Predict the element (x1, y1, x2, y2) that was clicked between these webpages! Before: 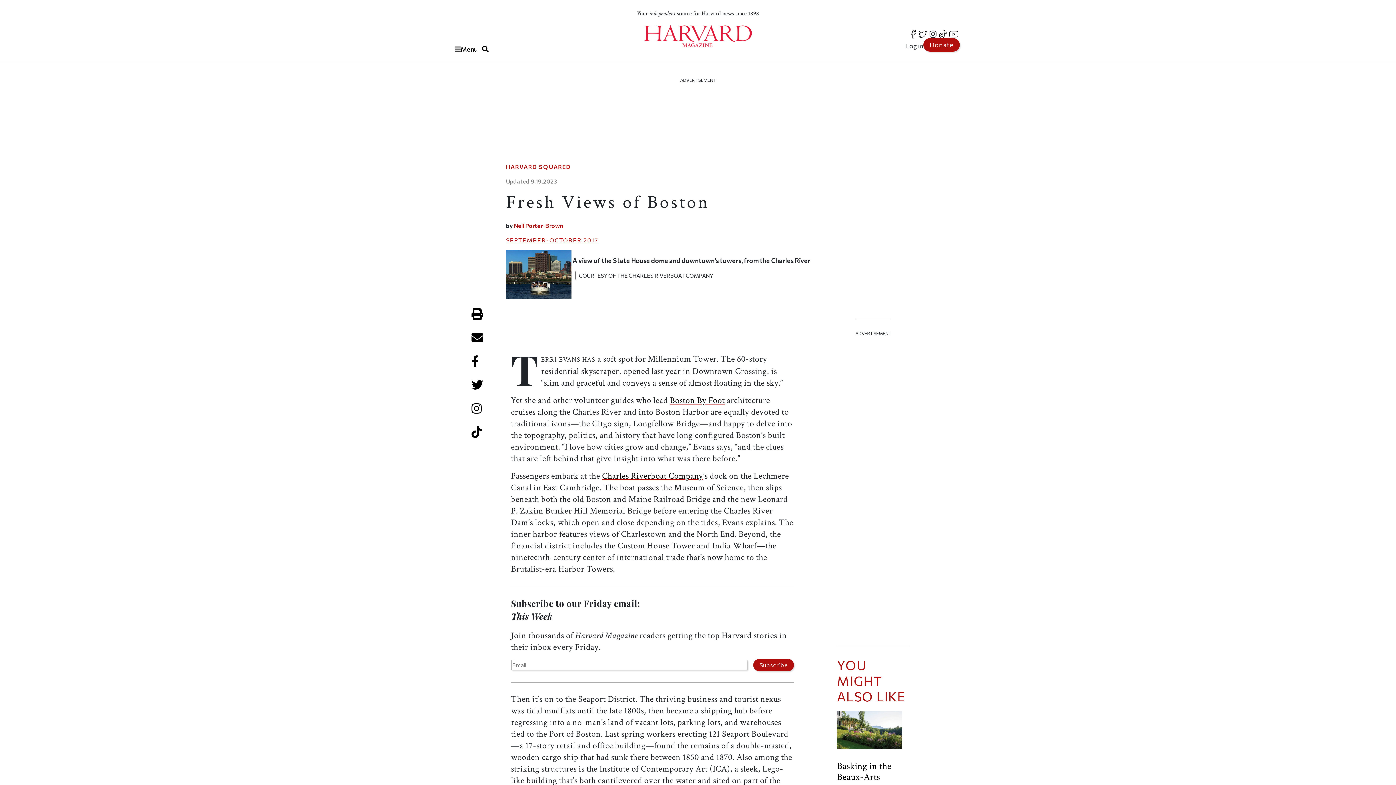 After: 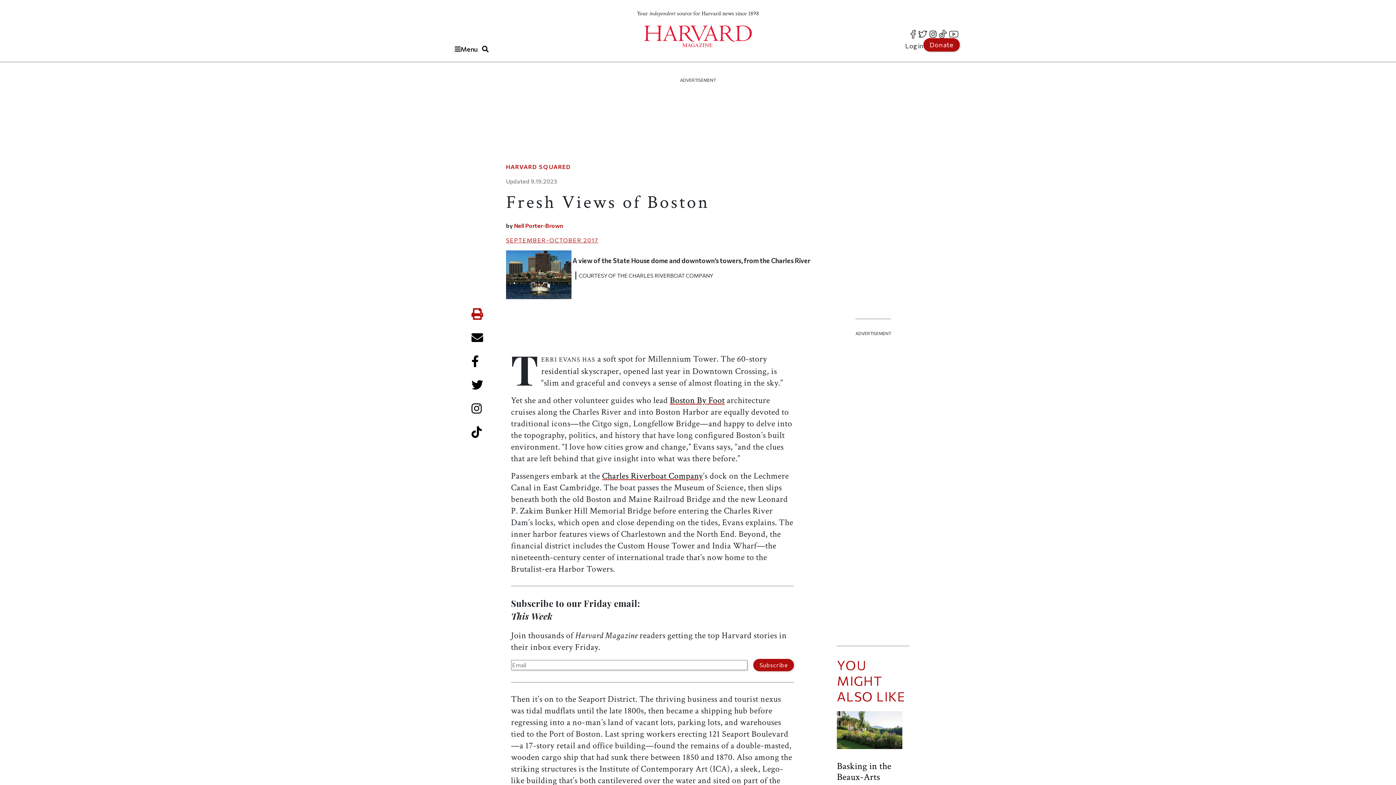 Action: label: Print bbox: (470, 308, 484, 320)